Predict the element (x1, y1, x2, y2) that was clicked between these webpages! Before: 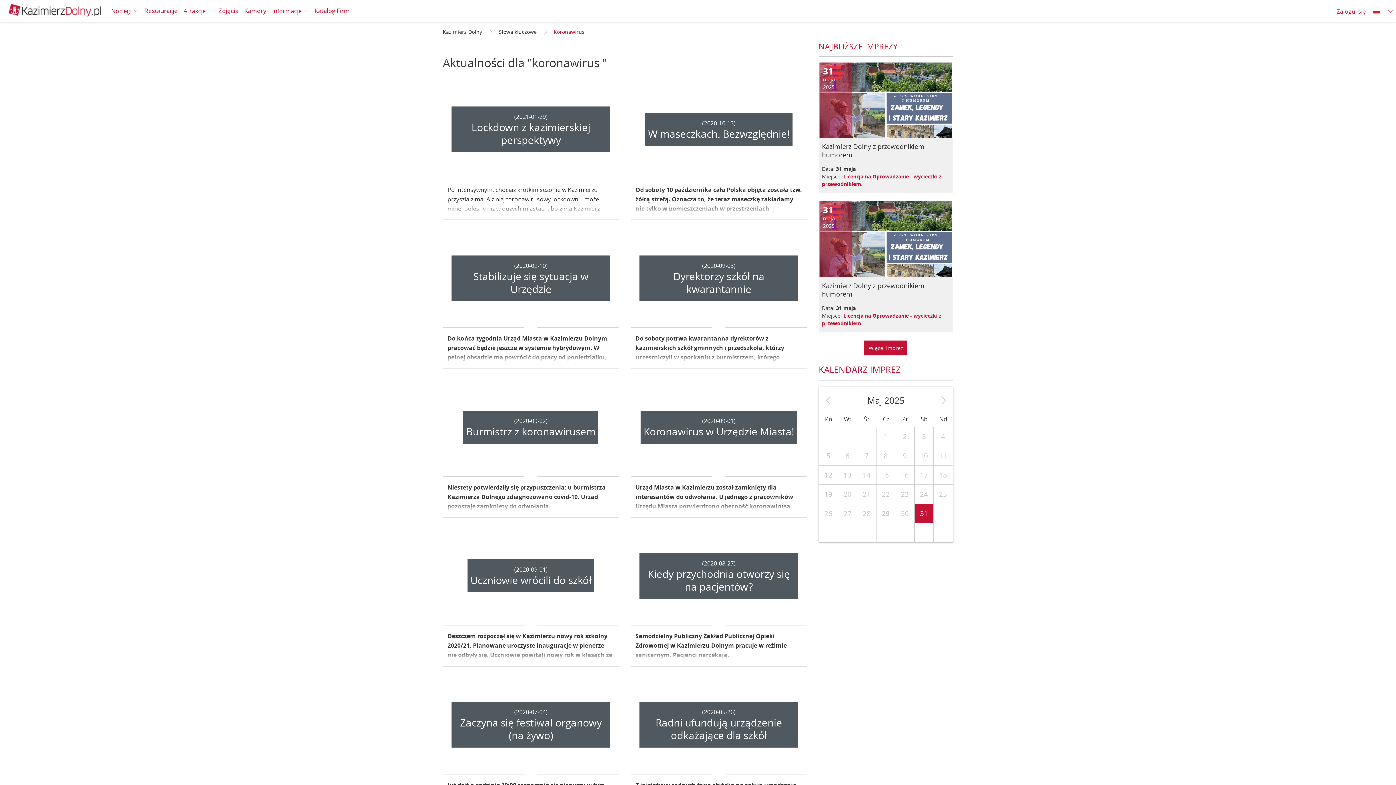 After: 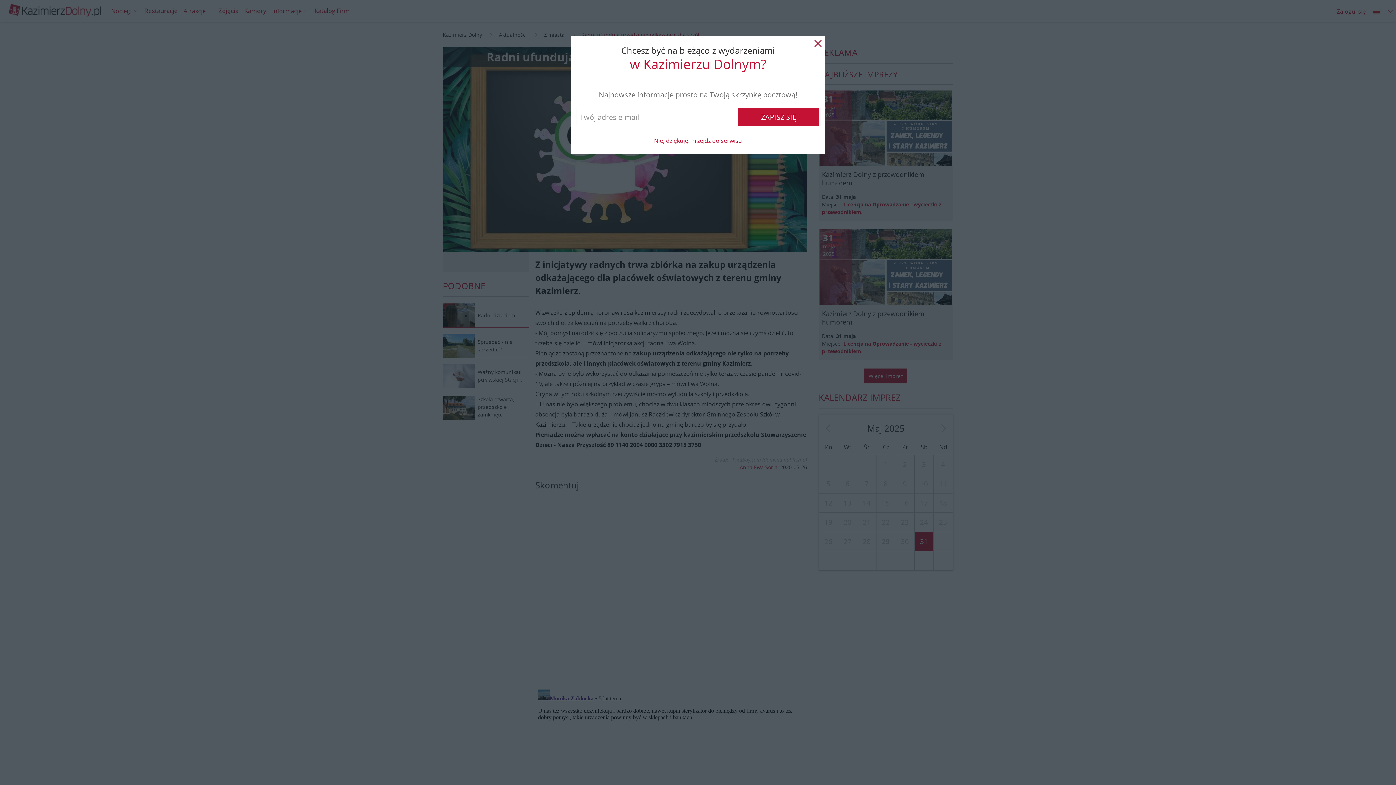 Action: label: Radni ufundują urządzenie odkażające dla szkół bbox: (655, 716, 782, 742)